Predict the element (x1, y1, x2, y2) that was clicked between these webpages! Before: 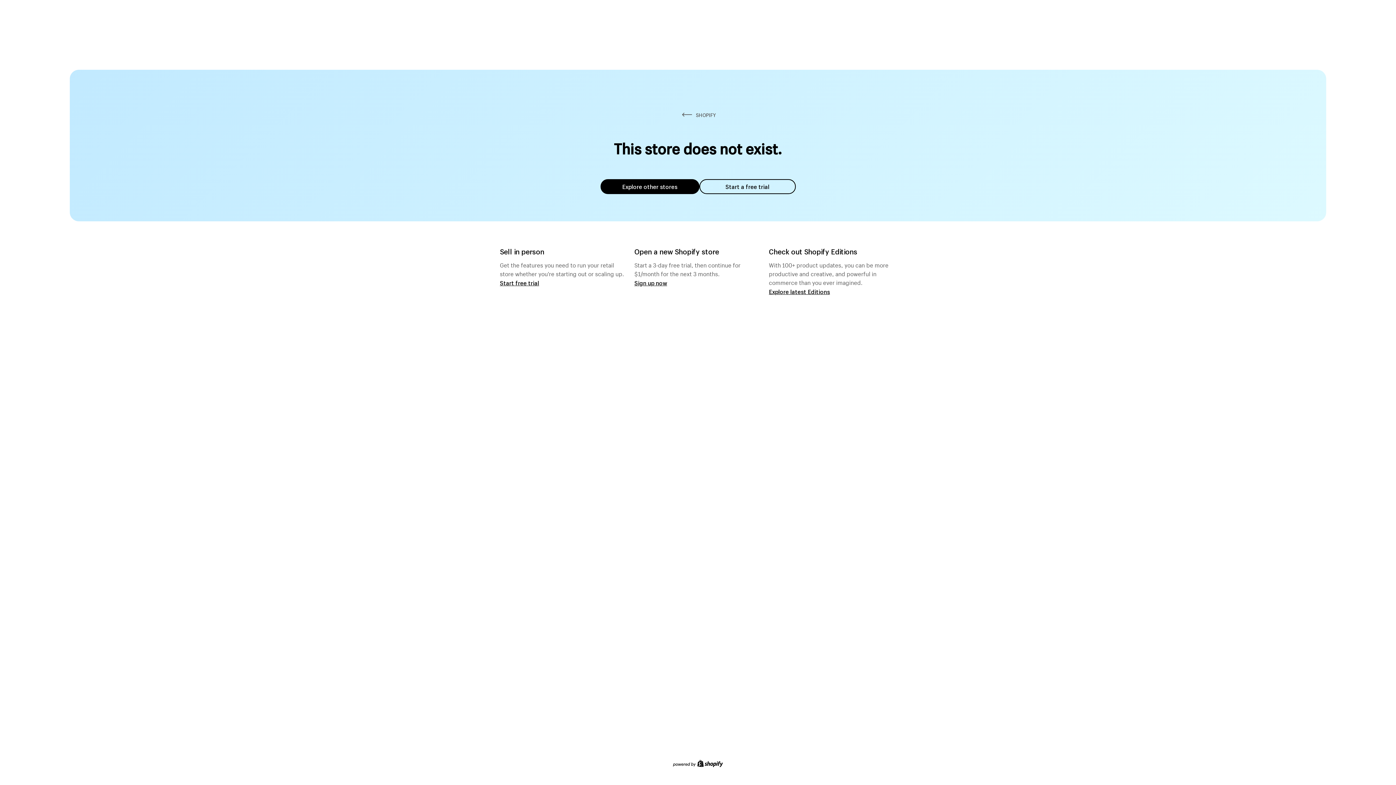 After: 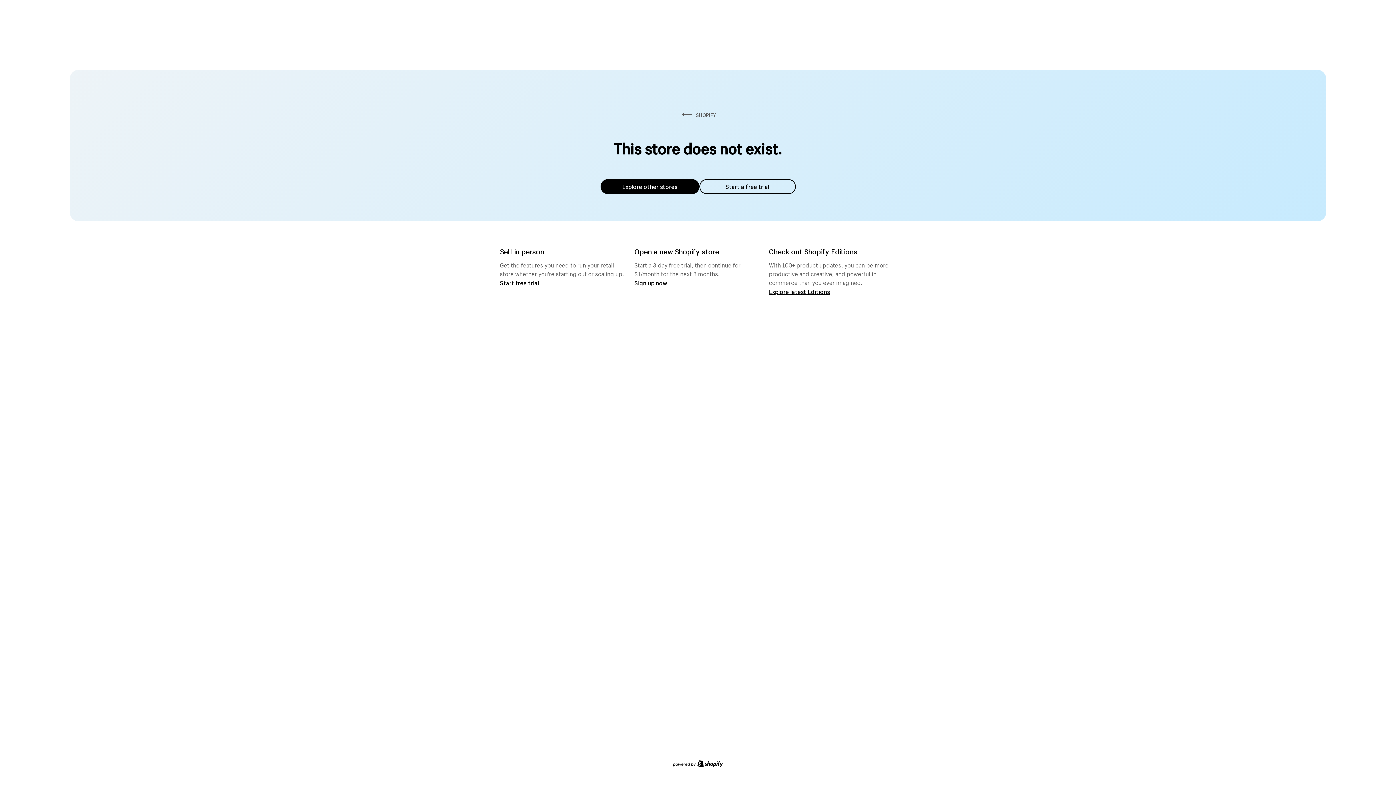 Action: bbox: (600, 179, 699, 194) label: Explore other stores